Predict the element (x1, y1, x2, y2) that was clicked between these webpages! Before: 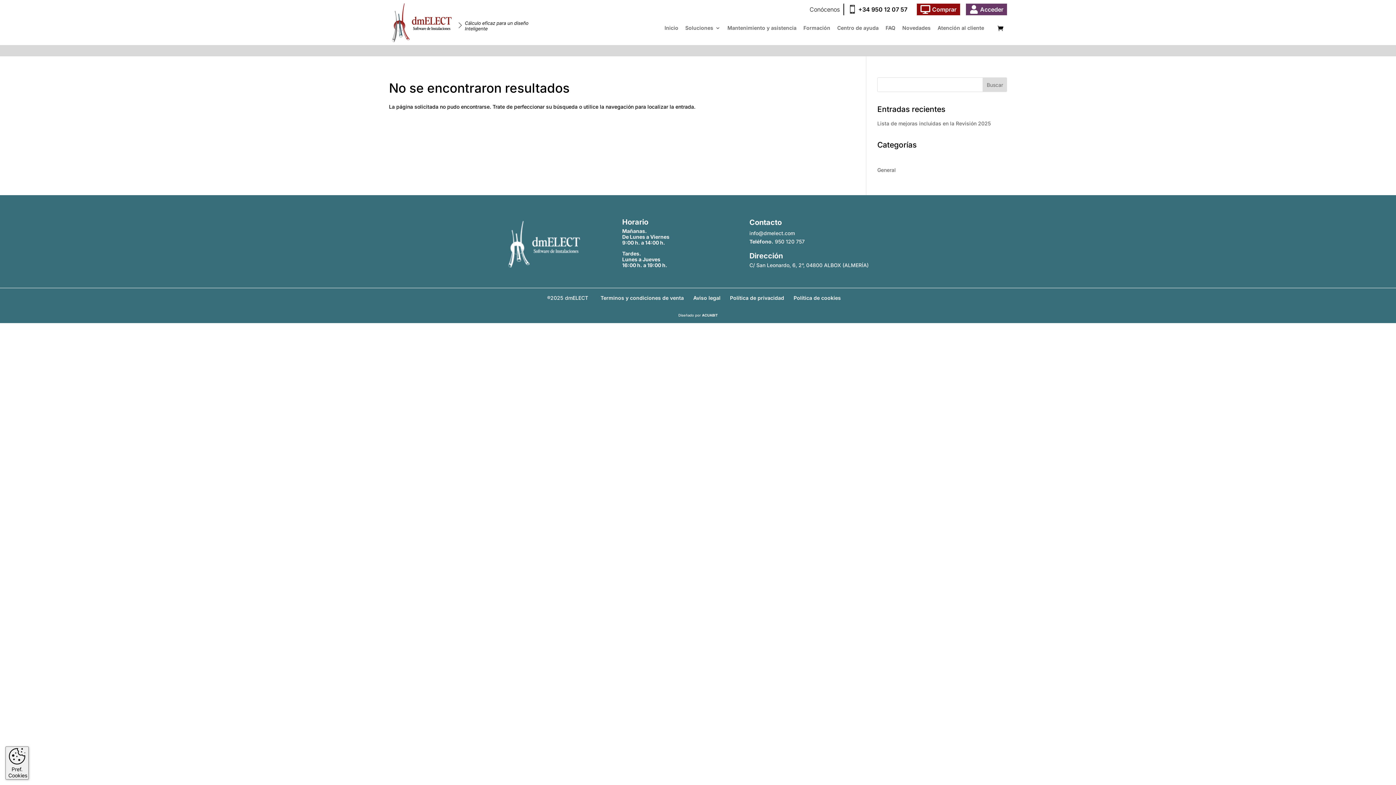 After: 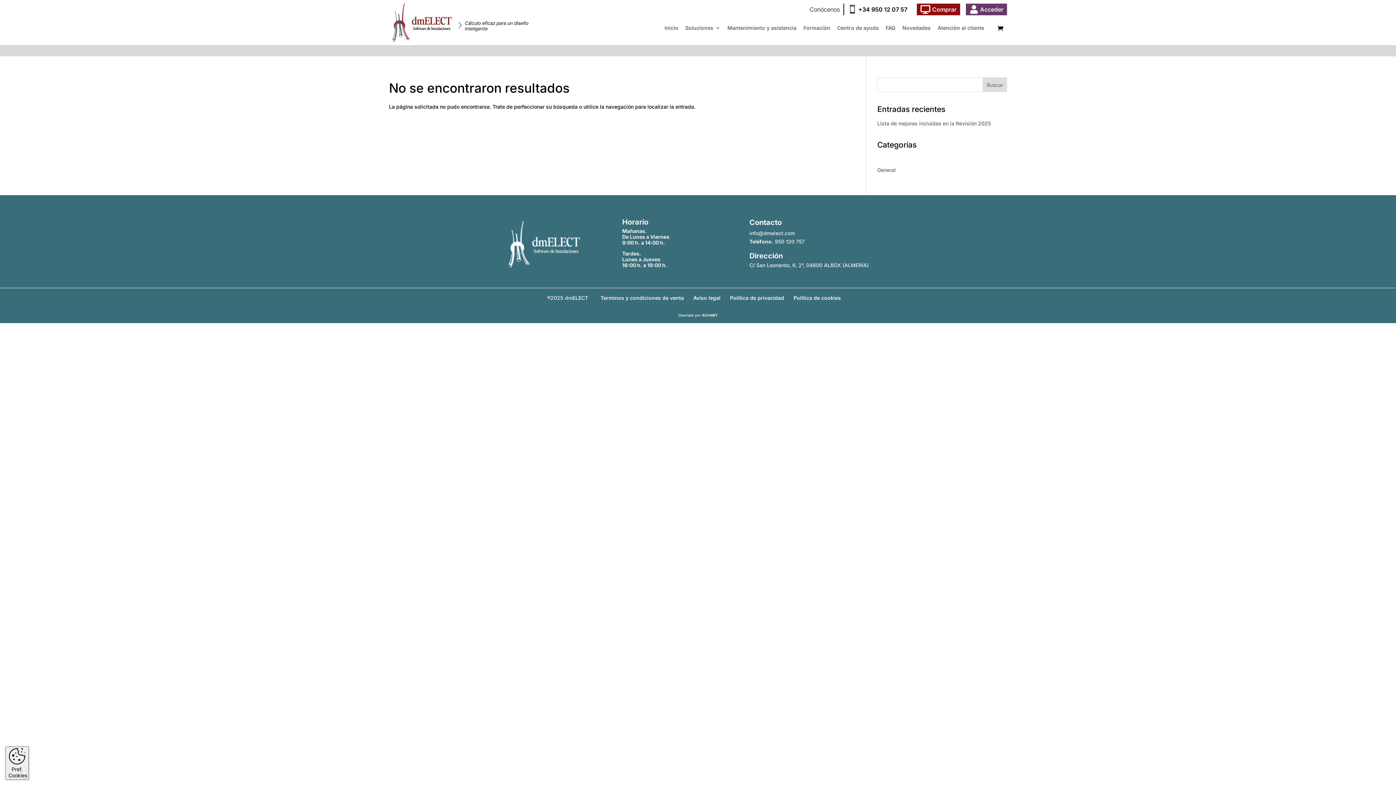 Action: bbox: (858, 3, 907, 15) label: +34 950 12 07 57